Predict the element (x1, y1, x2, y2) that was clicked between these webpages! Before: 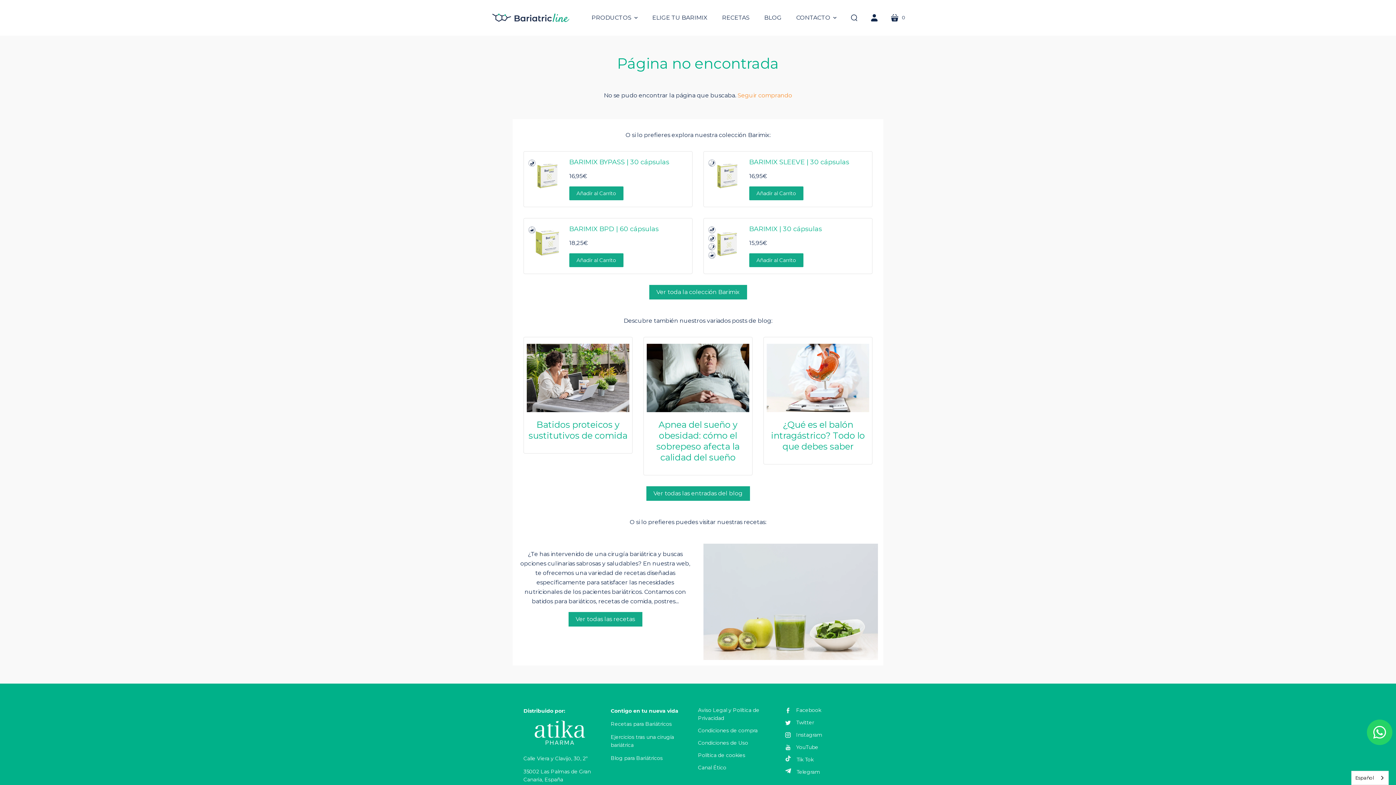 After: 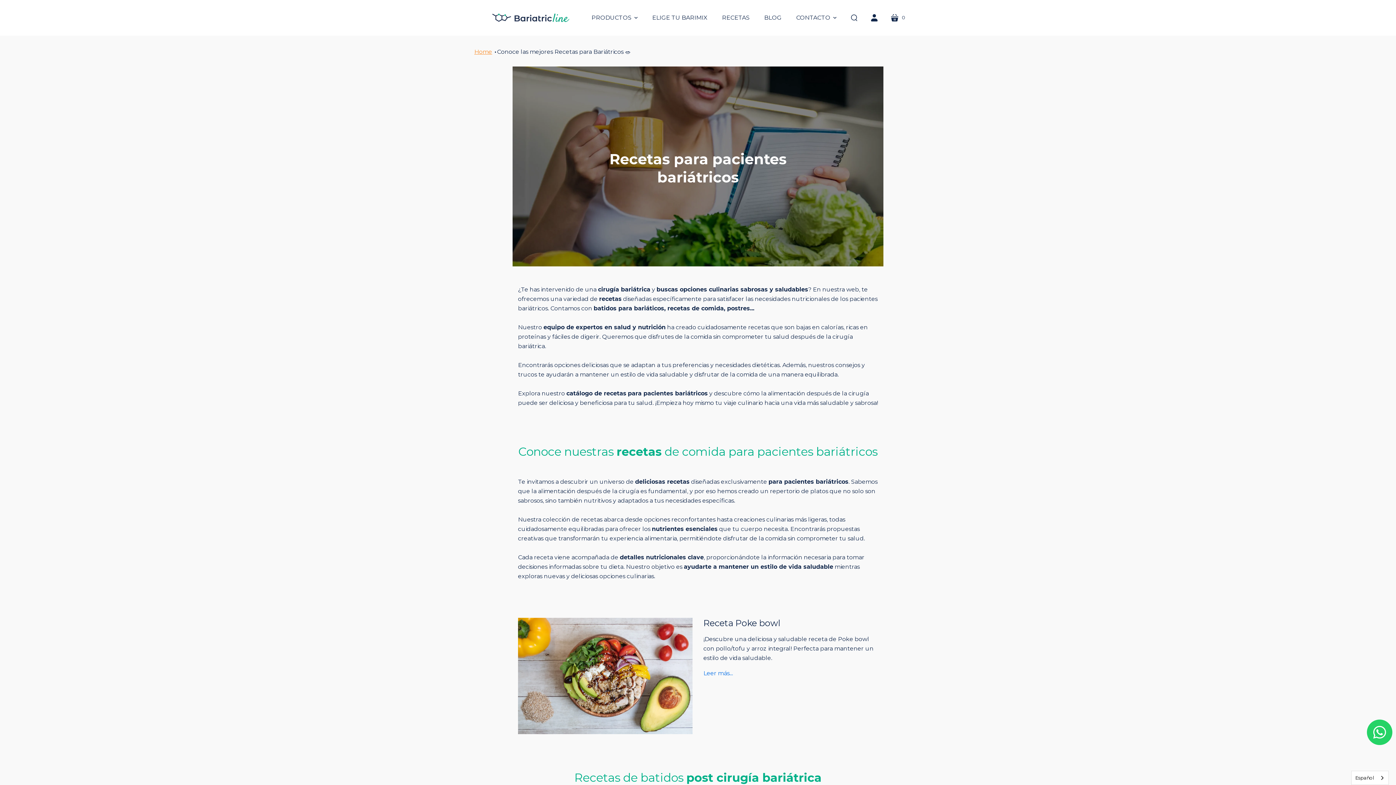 Action: bbox: (610, 721, 672, 727) label: Recetas para Bariátricos